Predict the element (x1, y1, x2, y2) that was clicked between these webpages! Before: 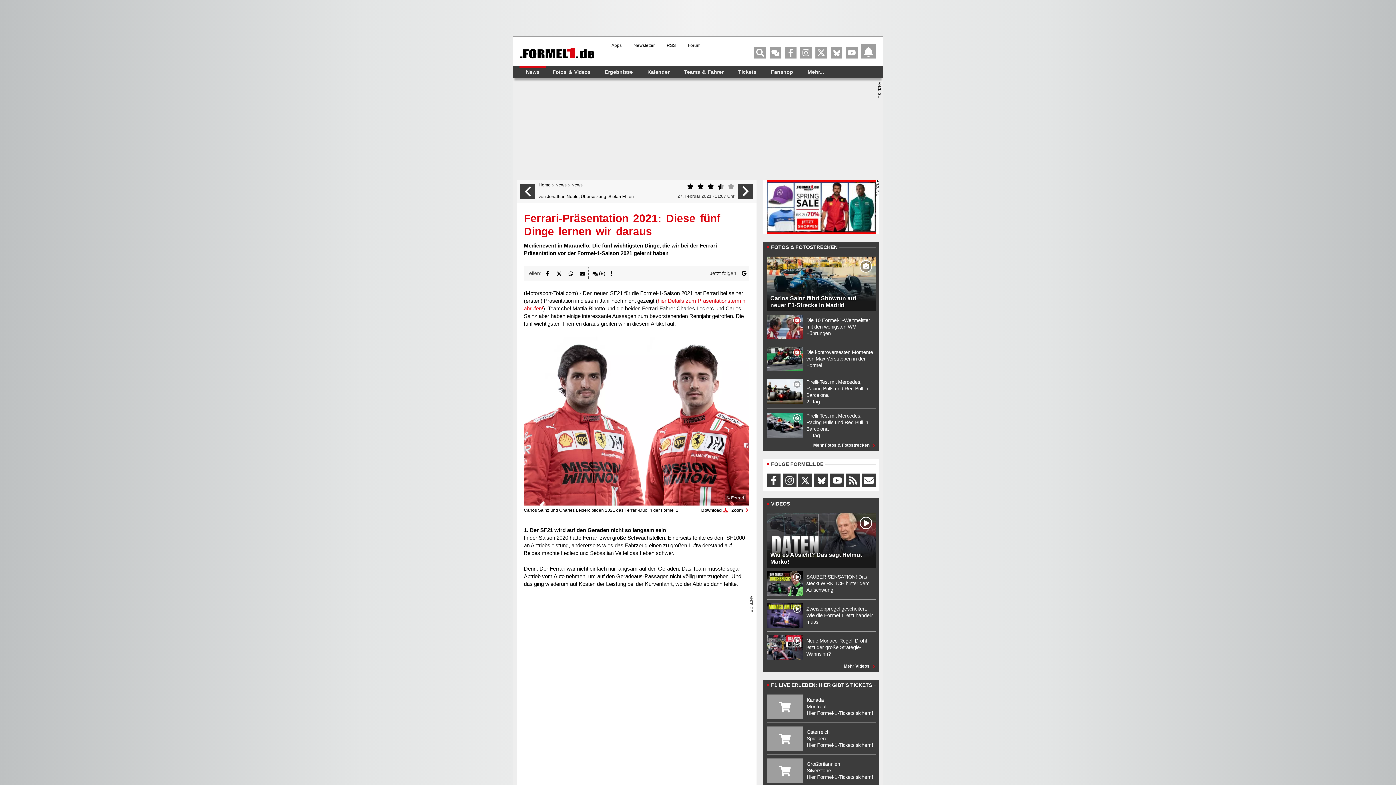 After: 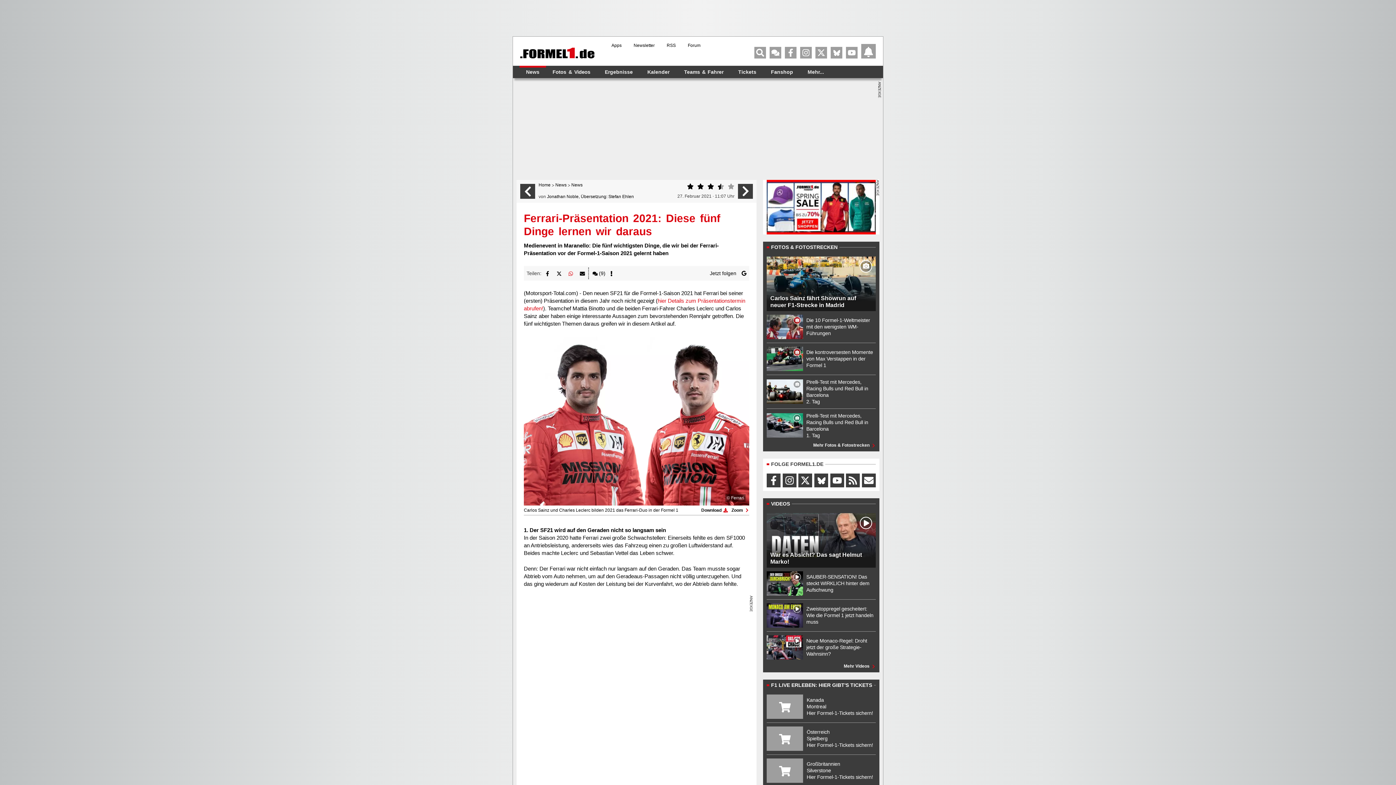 Action: bbox: (564, 267, 576, 279) label: bei WhatsApp teilen